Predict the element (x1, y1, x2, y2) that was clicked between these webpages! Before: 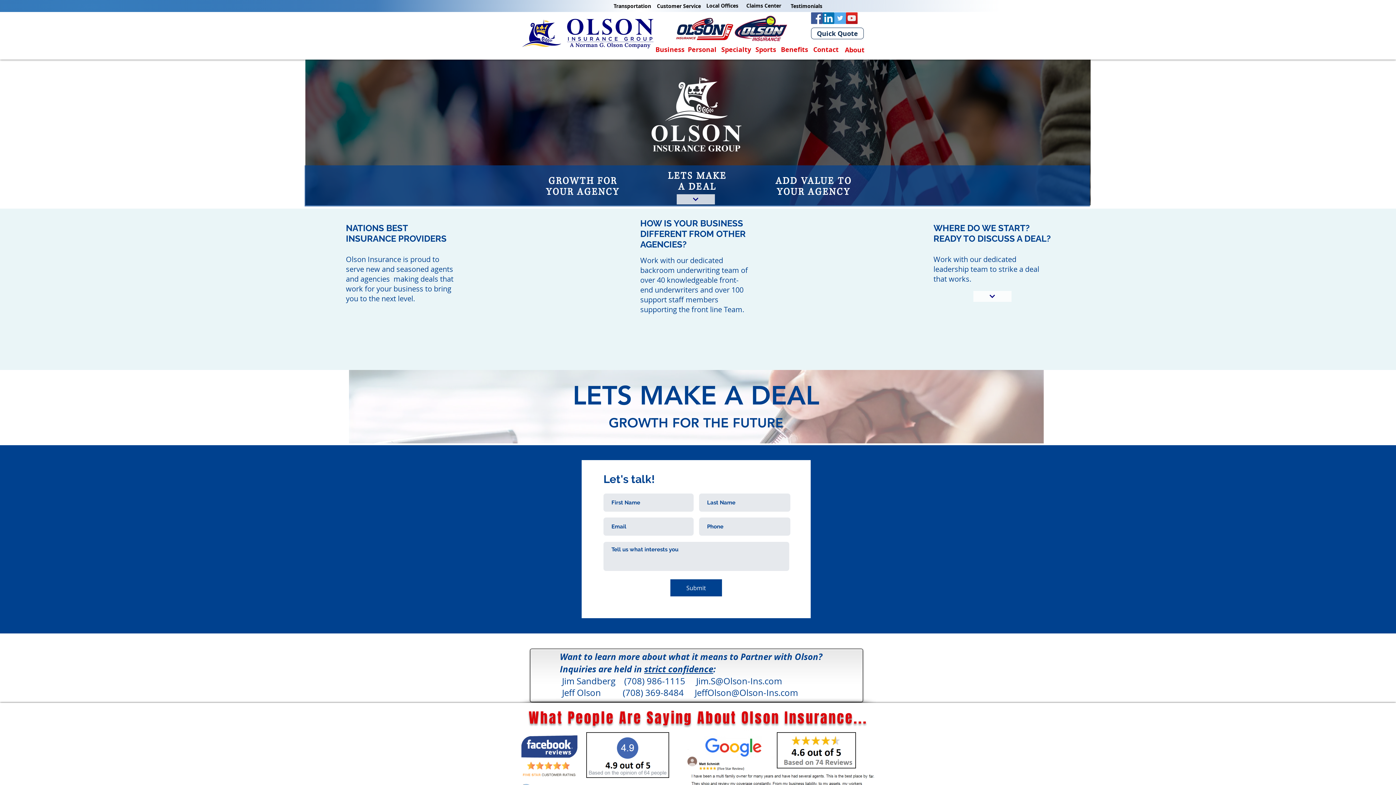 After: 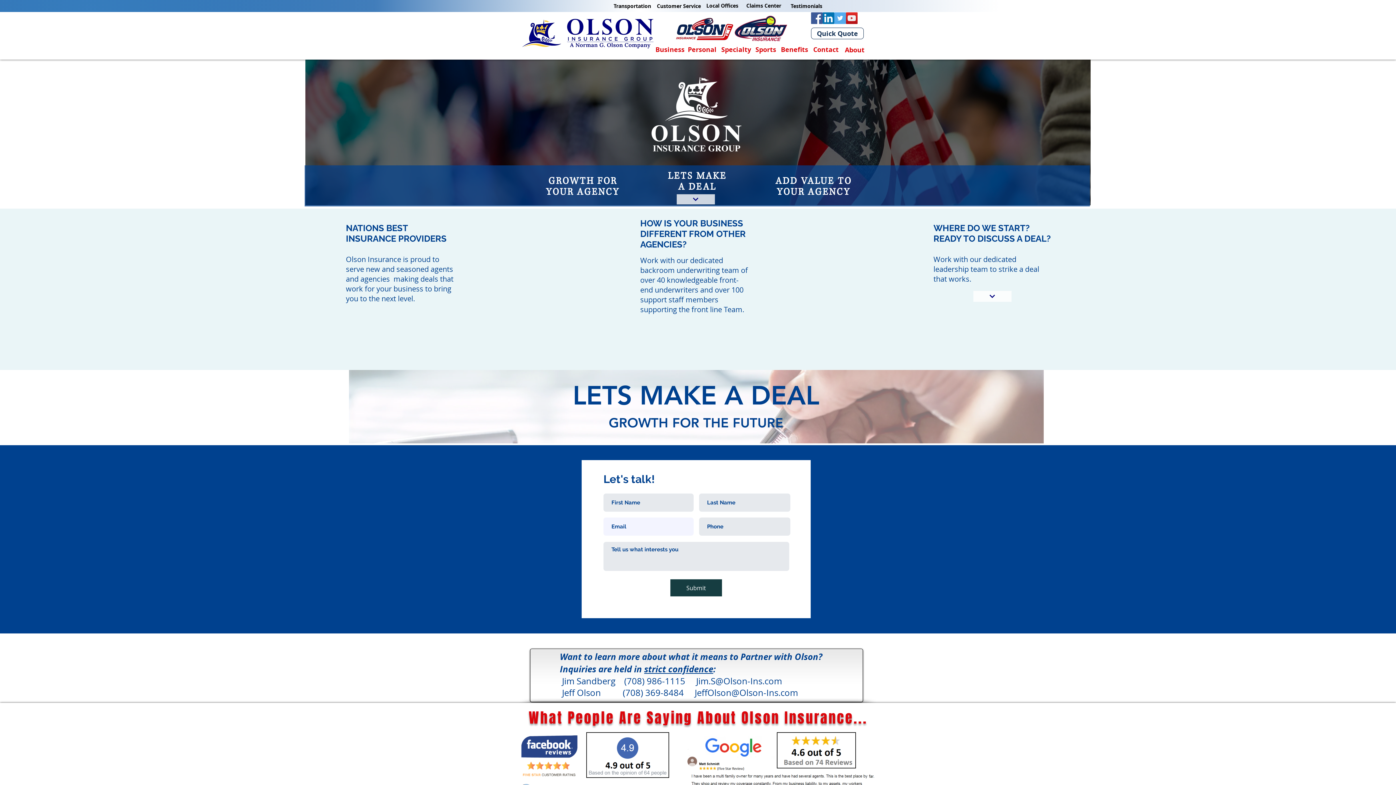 Action: label: Submit bbox: (670, 579, 722, 596)